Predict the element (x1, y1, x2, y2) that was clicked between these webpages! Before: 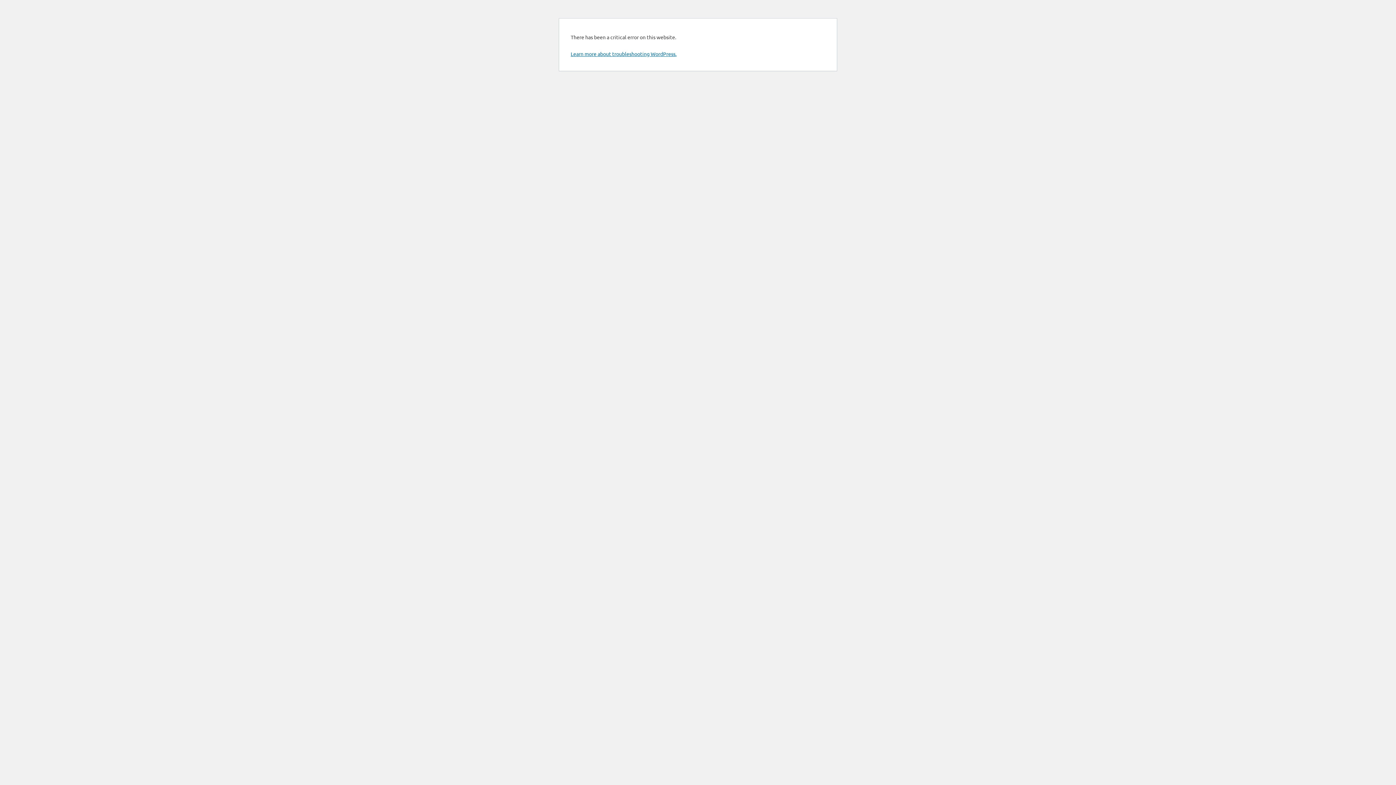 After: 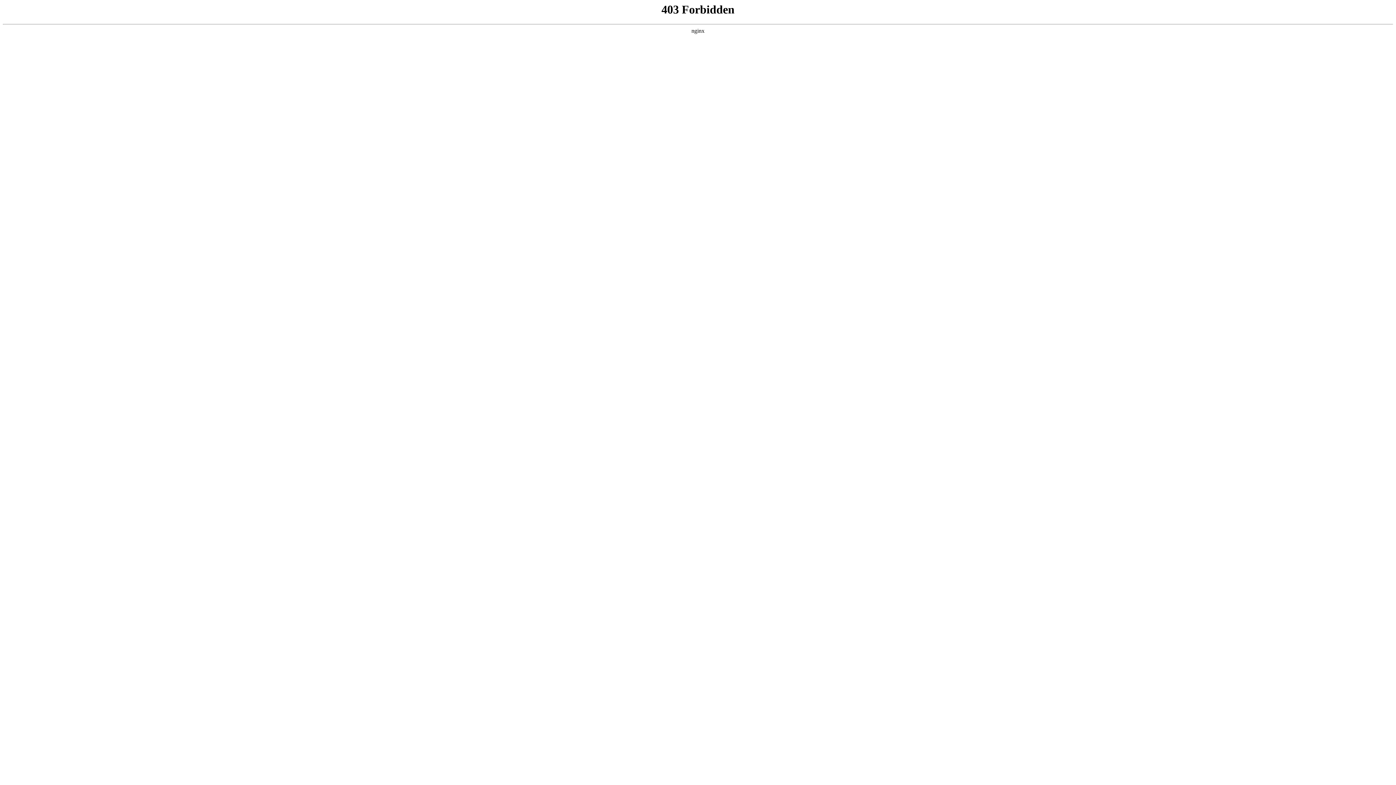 Action: label: Learn more about troubleshooting WordPress. bbox: (570, 50, 676, 57)